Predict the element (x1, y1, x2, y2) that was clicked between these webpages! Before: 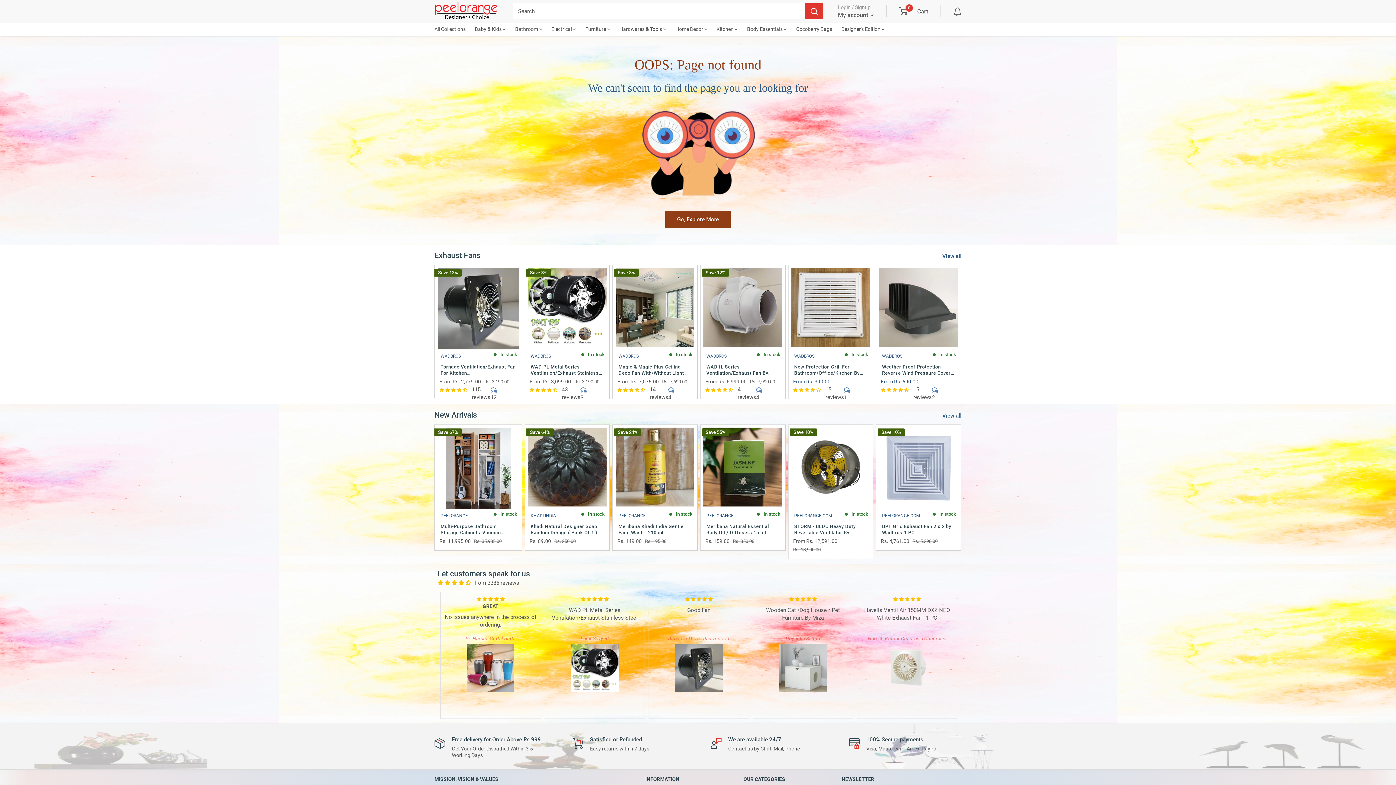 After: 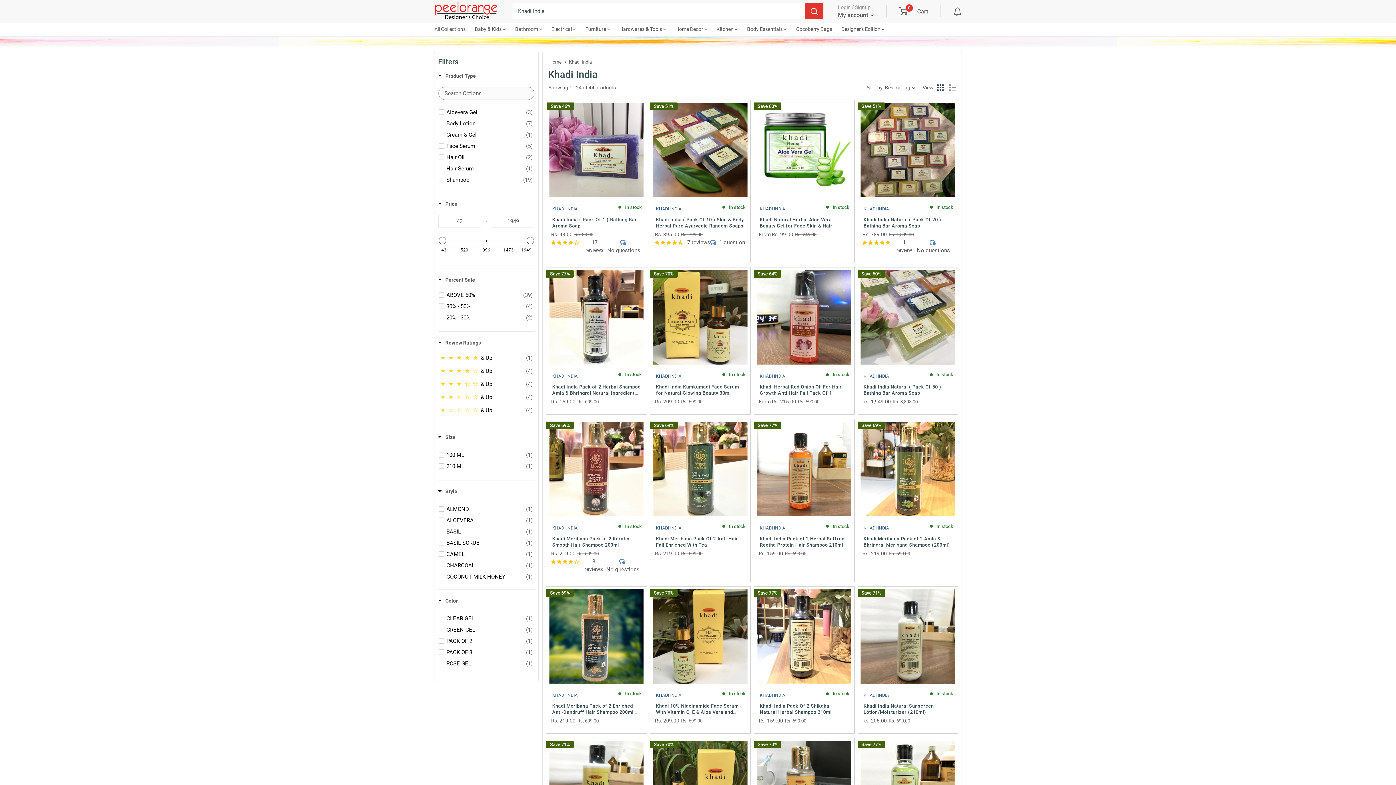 Action: bbox: (529, 511, 557, 520) label: KHADI INDIA